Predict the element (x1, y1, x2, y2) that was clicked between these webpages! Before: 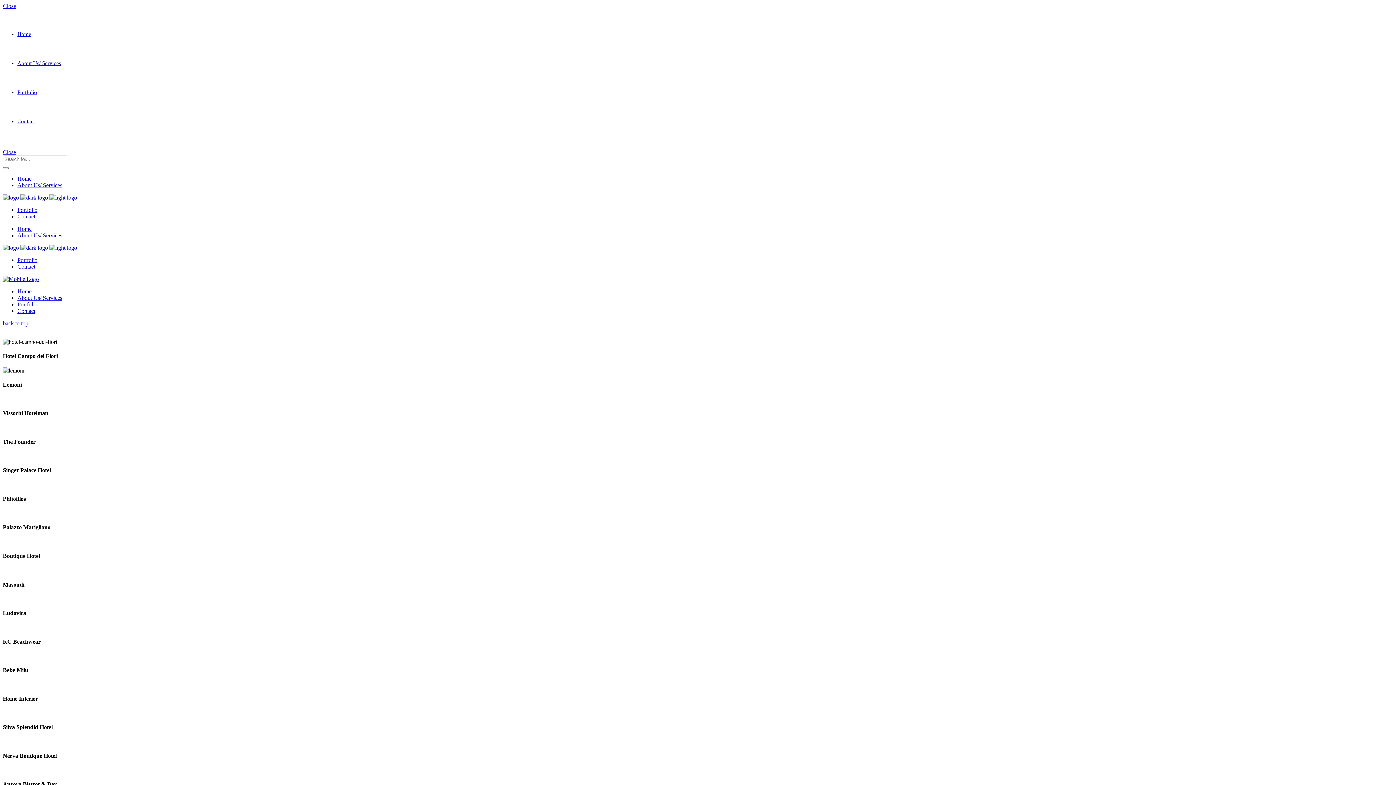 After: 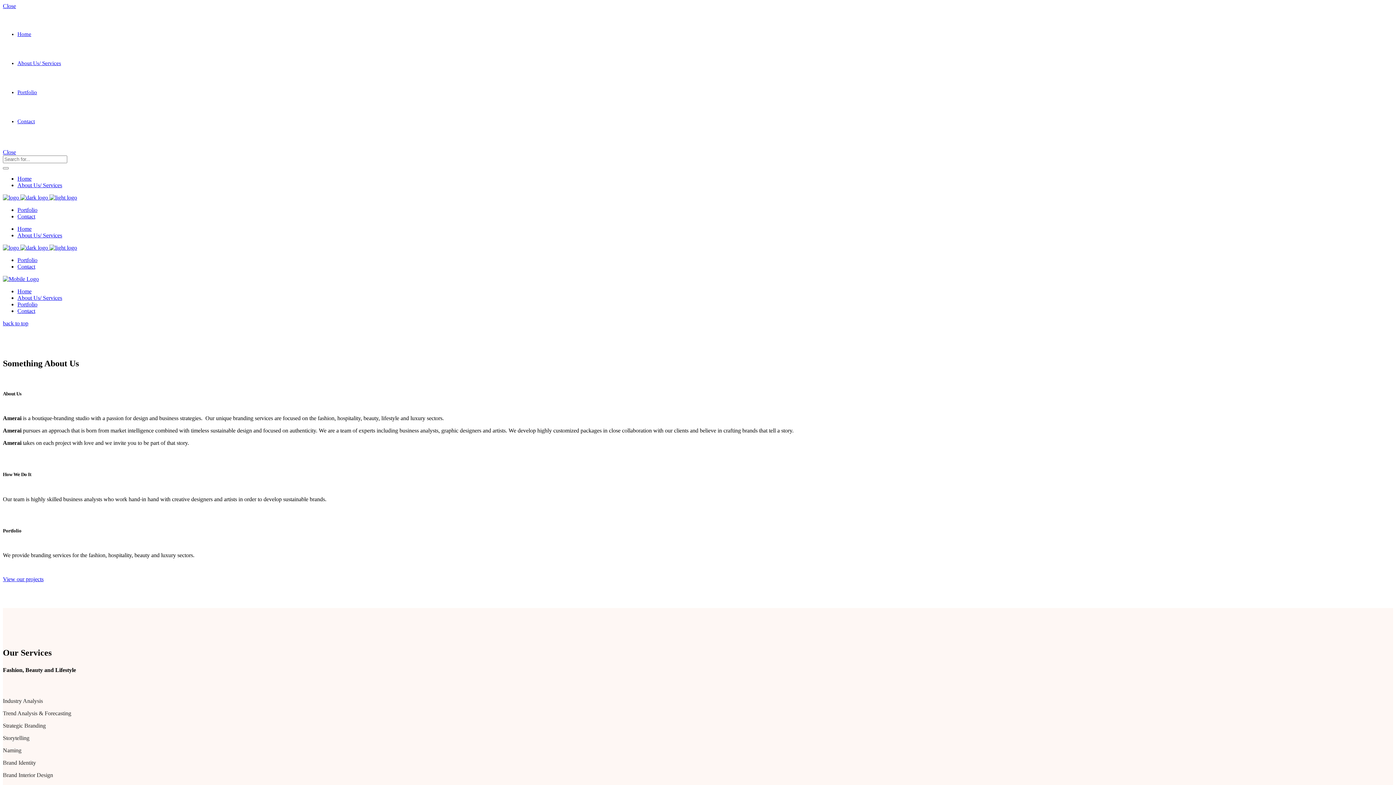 Action: bbox: (17, 294, 62, 301) label: About Us/ Services